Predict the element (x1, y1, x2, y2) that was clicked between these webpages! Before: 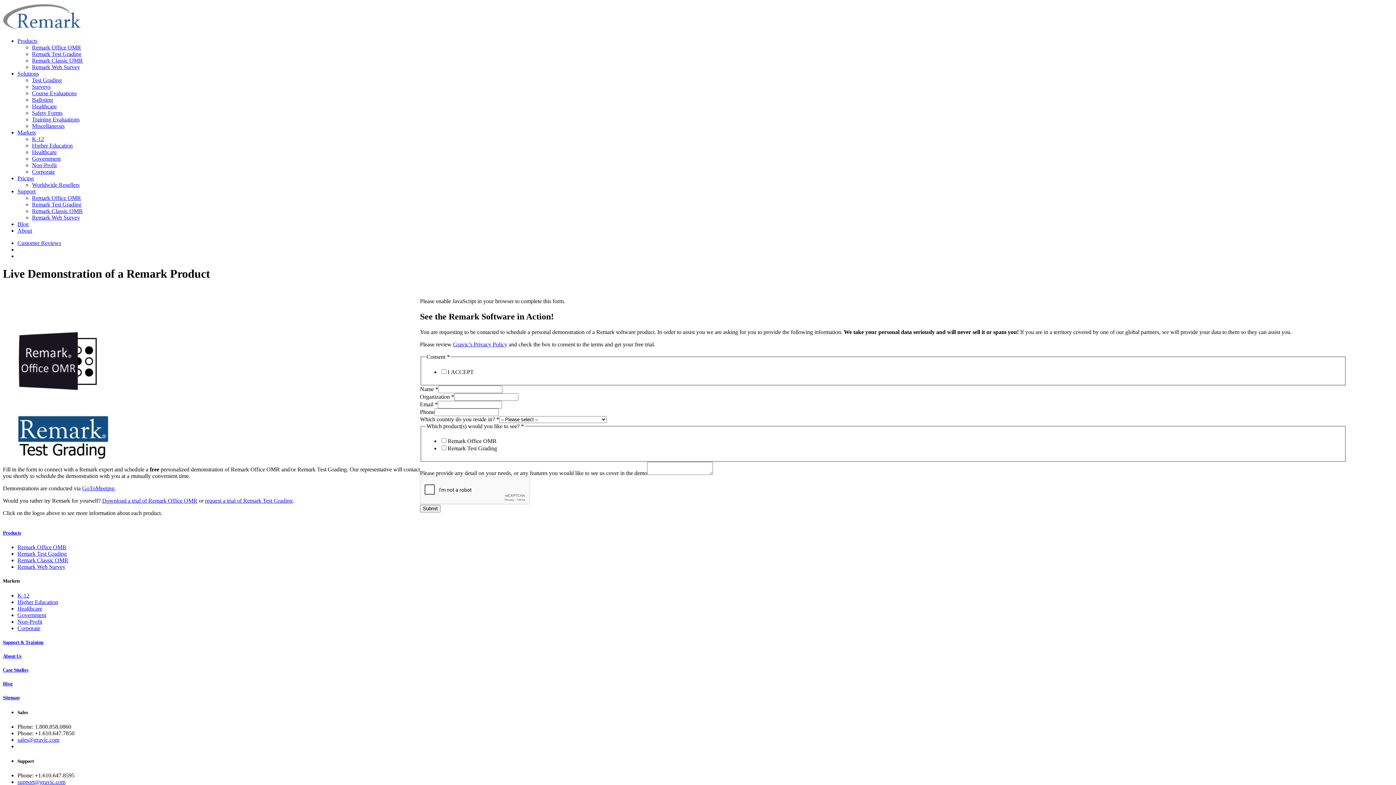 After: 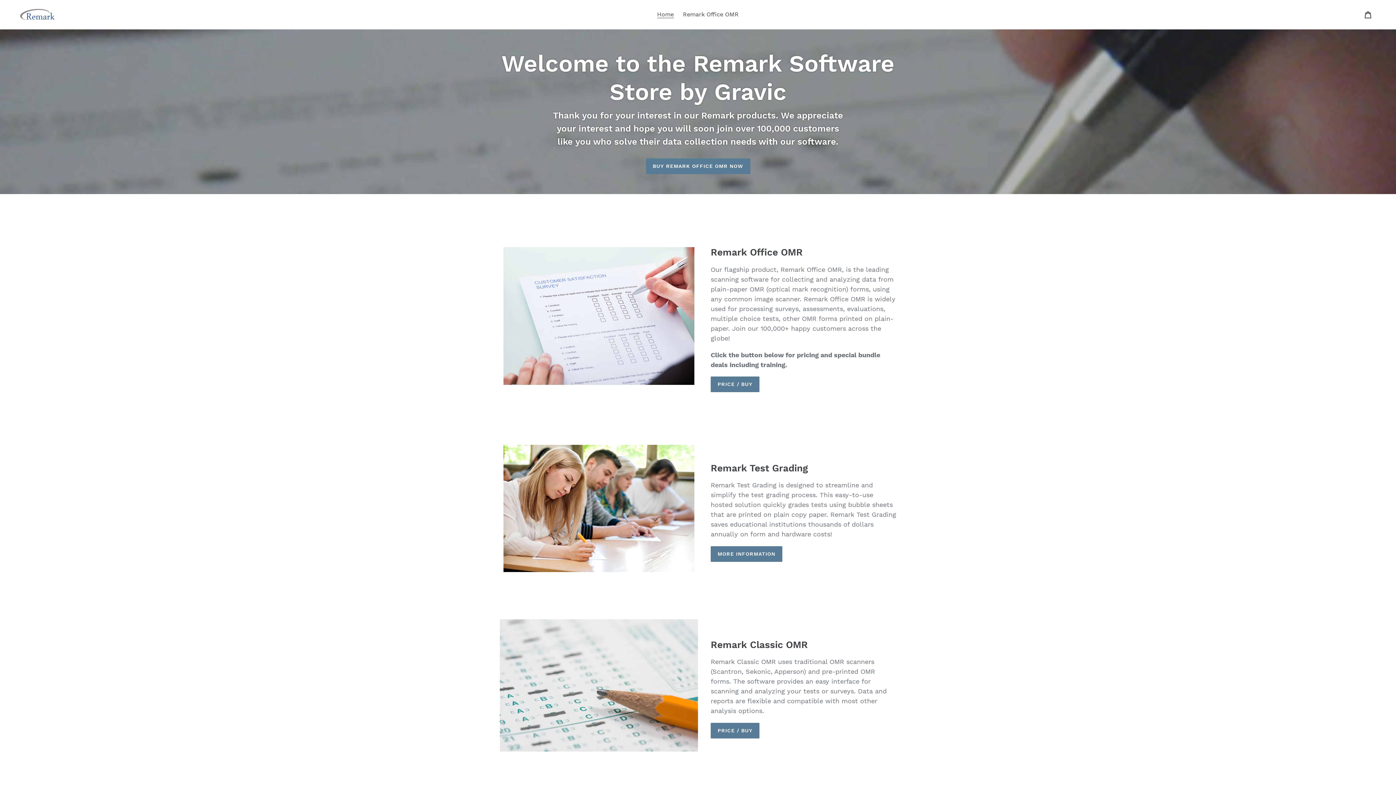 Action: label: Pricing bbox: (17, 175, 33, 181)